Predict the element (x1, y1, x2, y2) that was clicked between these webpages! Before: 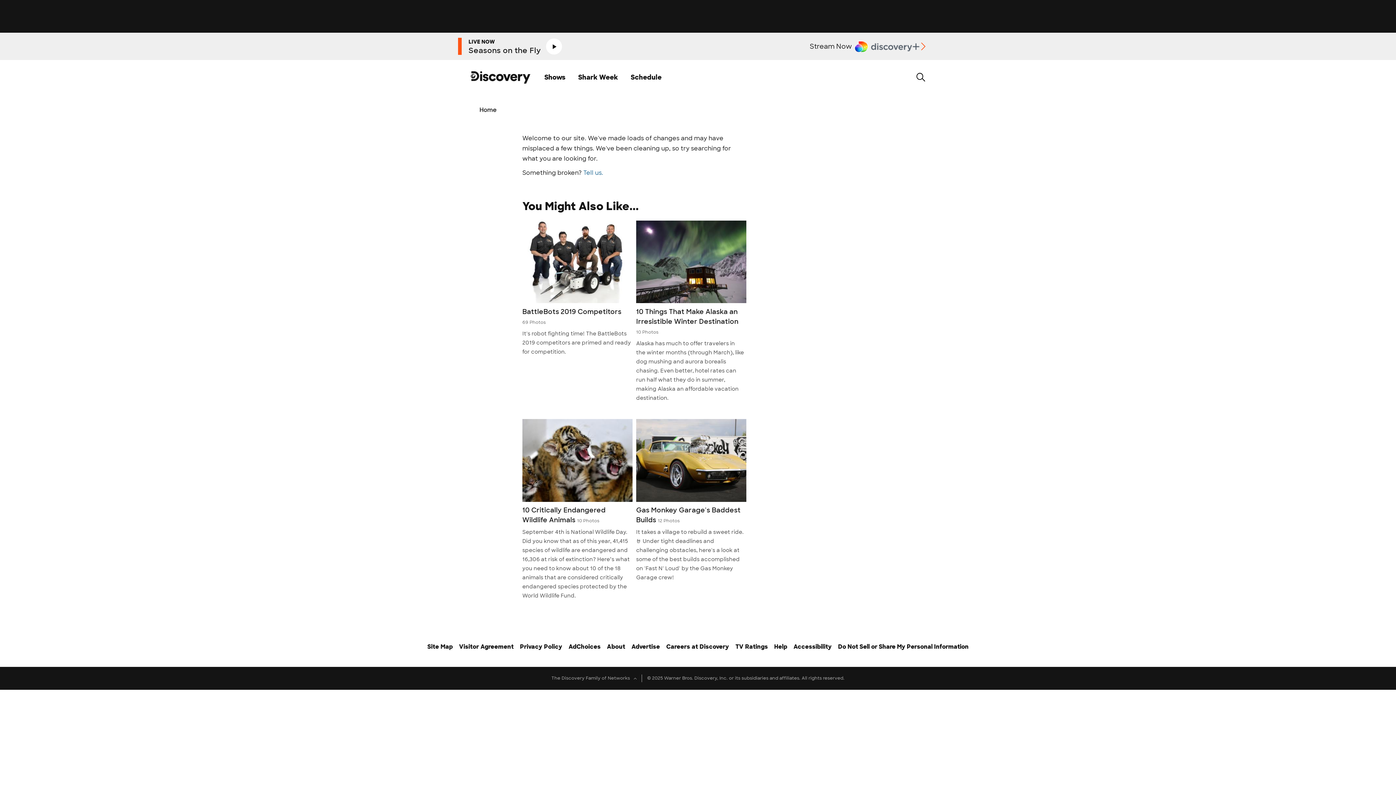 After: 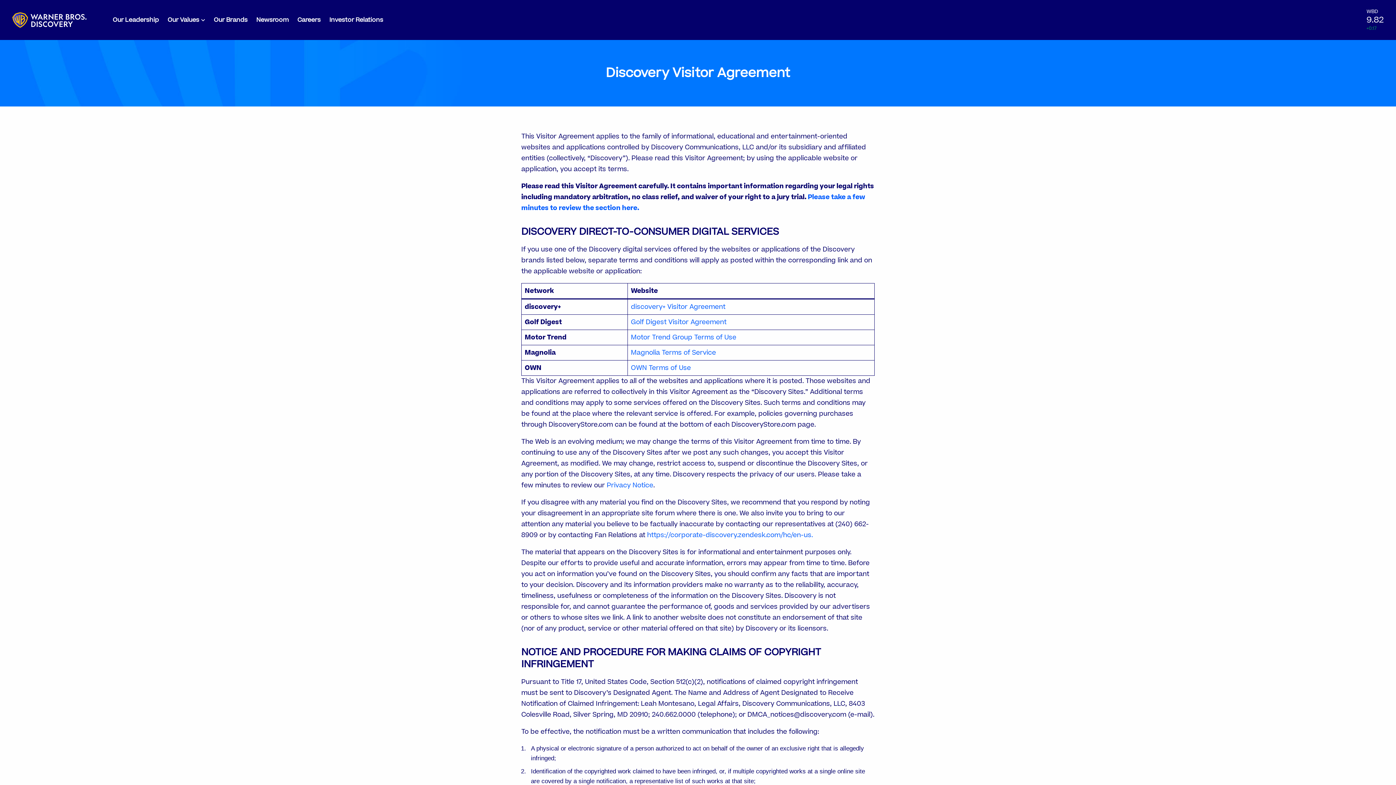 Action: bbox: (459, 642, 513, 664) label: Visitor Agreement